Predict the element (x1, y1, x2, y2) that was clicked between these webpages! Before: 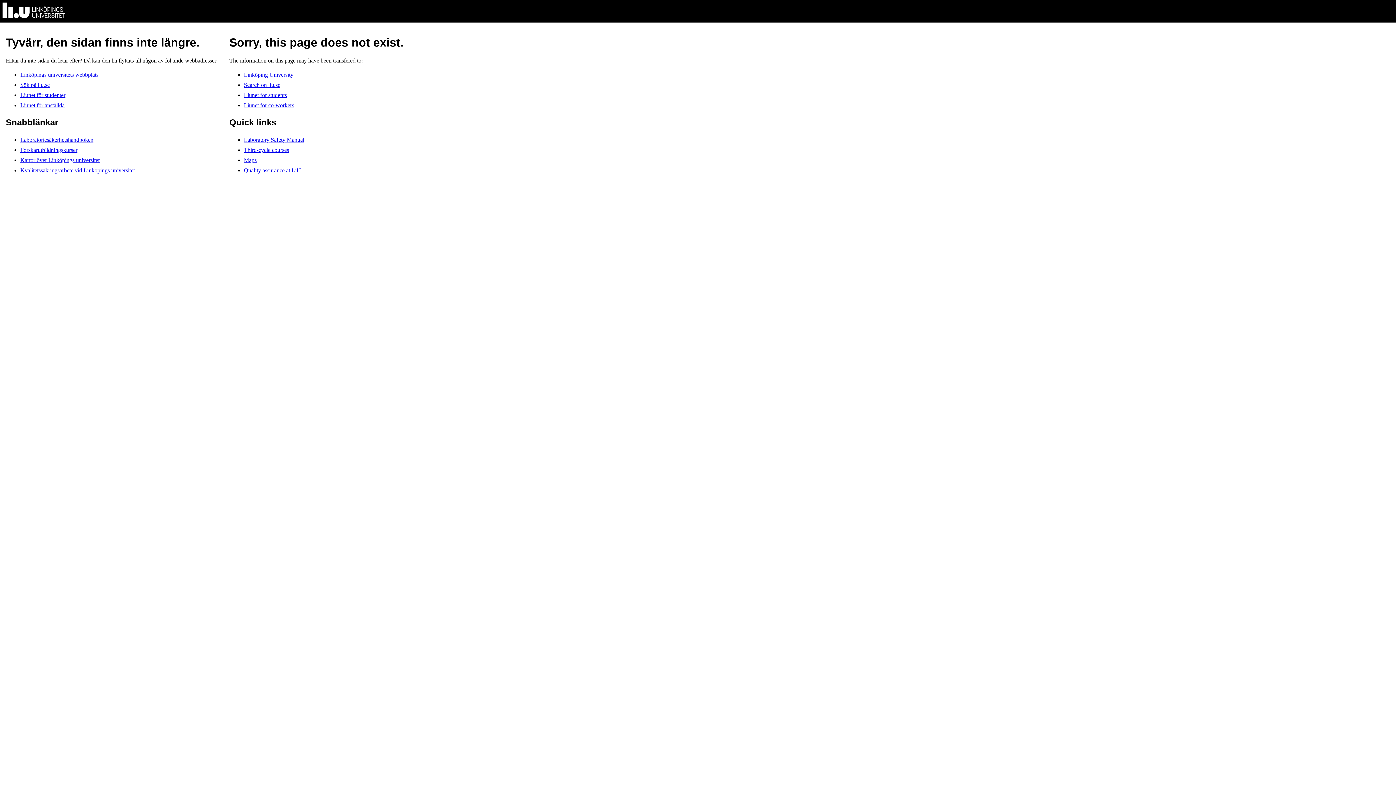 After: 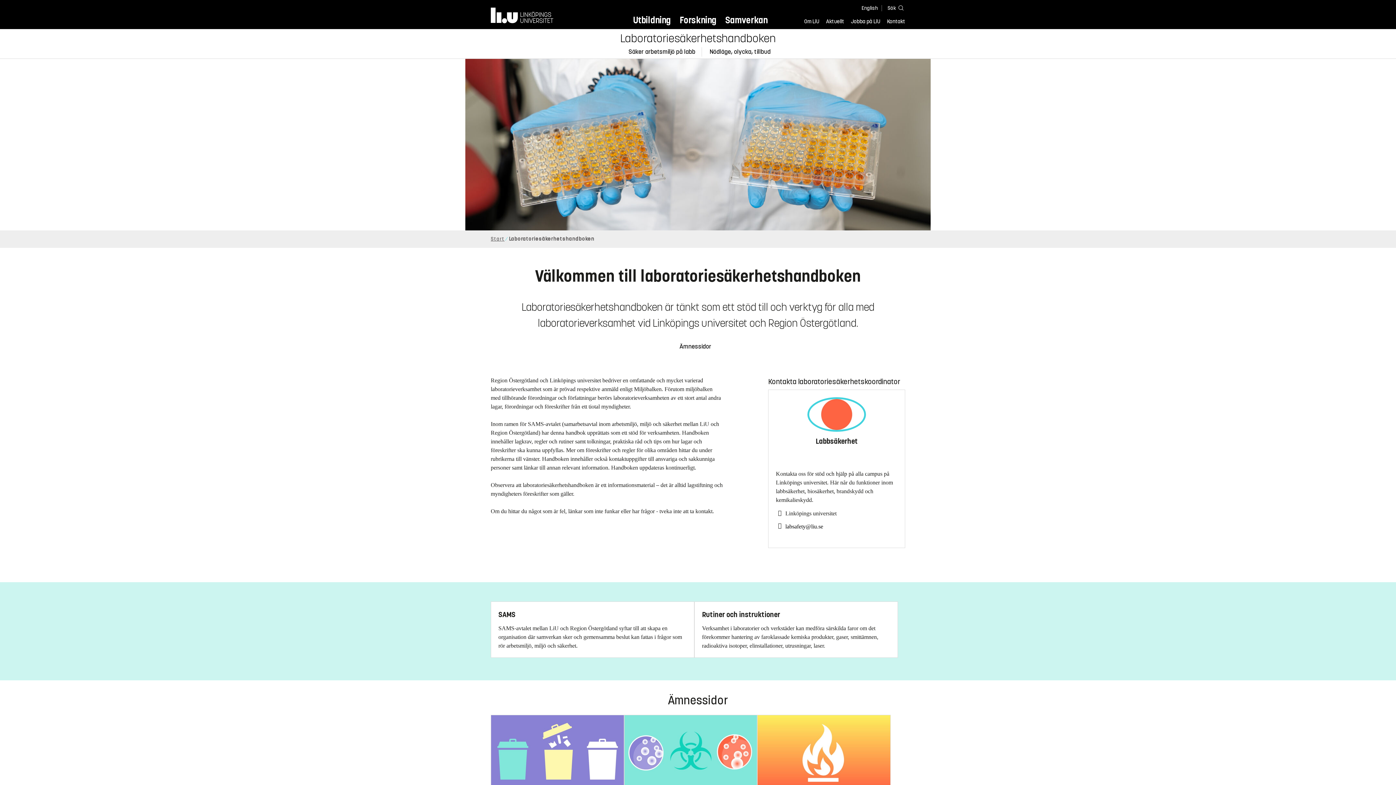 Action: bbox: (20, 136, 93, 143) label: Laboratoriesäkerhetshandboken